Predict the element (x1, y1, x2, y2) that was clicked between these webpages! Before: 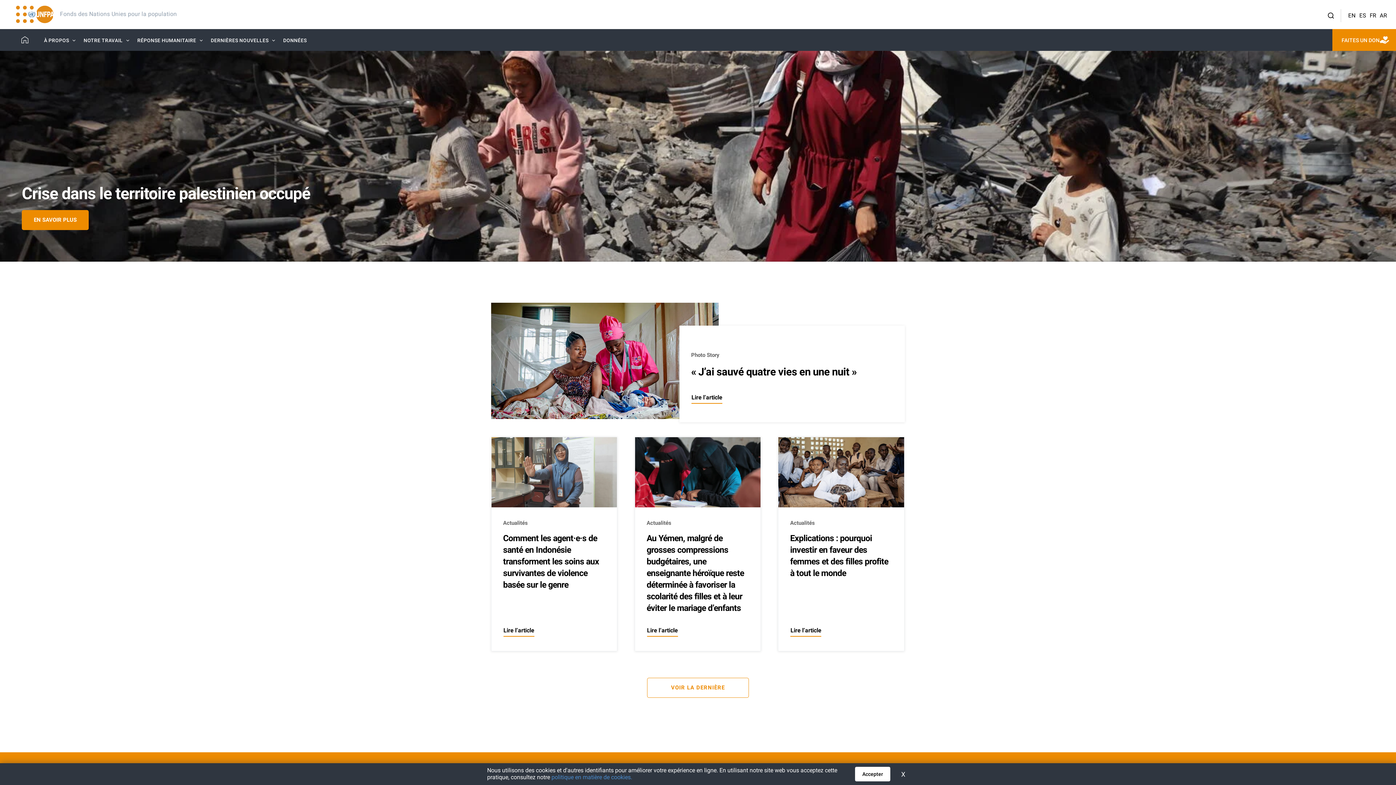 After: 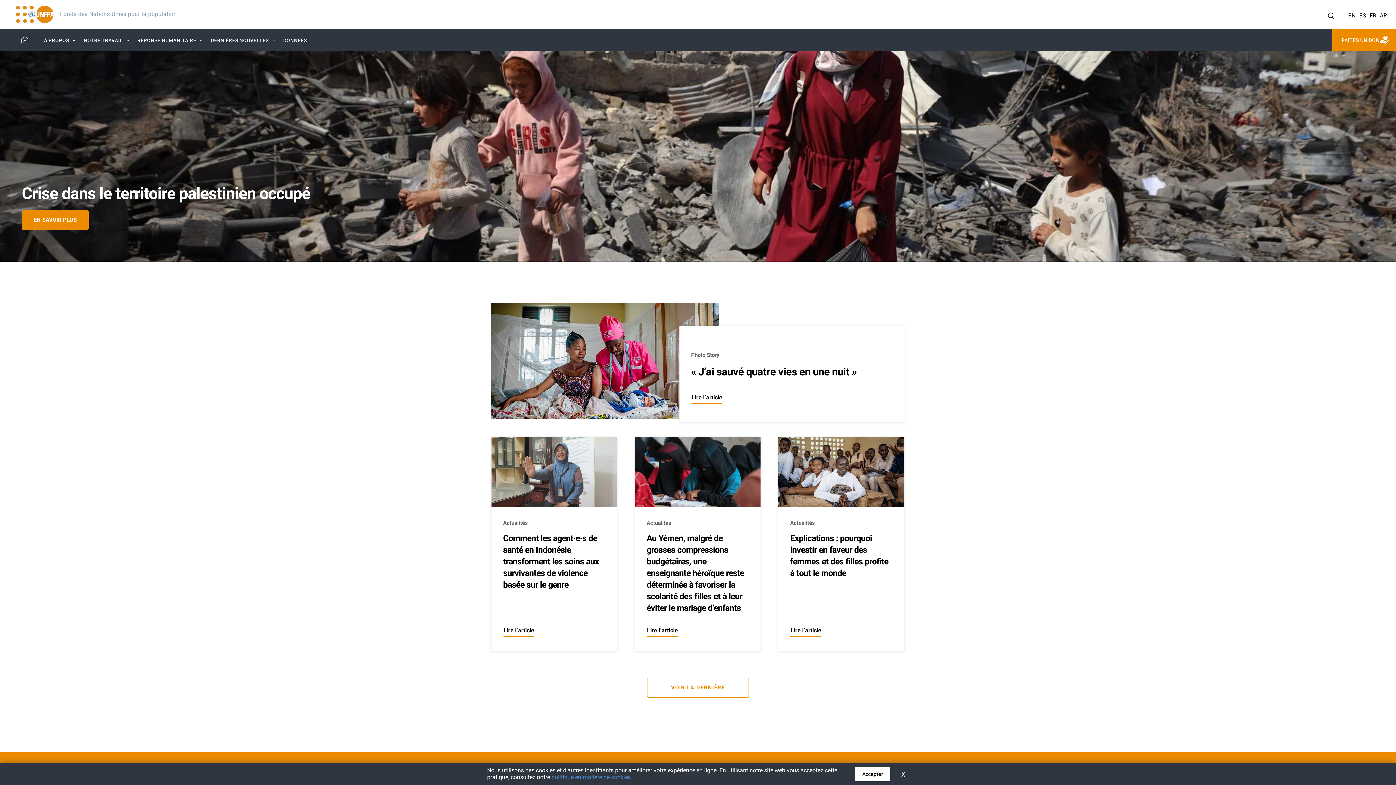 Action: label: politique en matière de cookies. bbox: (551, 774, 632, 781)